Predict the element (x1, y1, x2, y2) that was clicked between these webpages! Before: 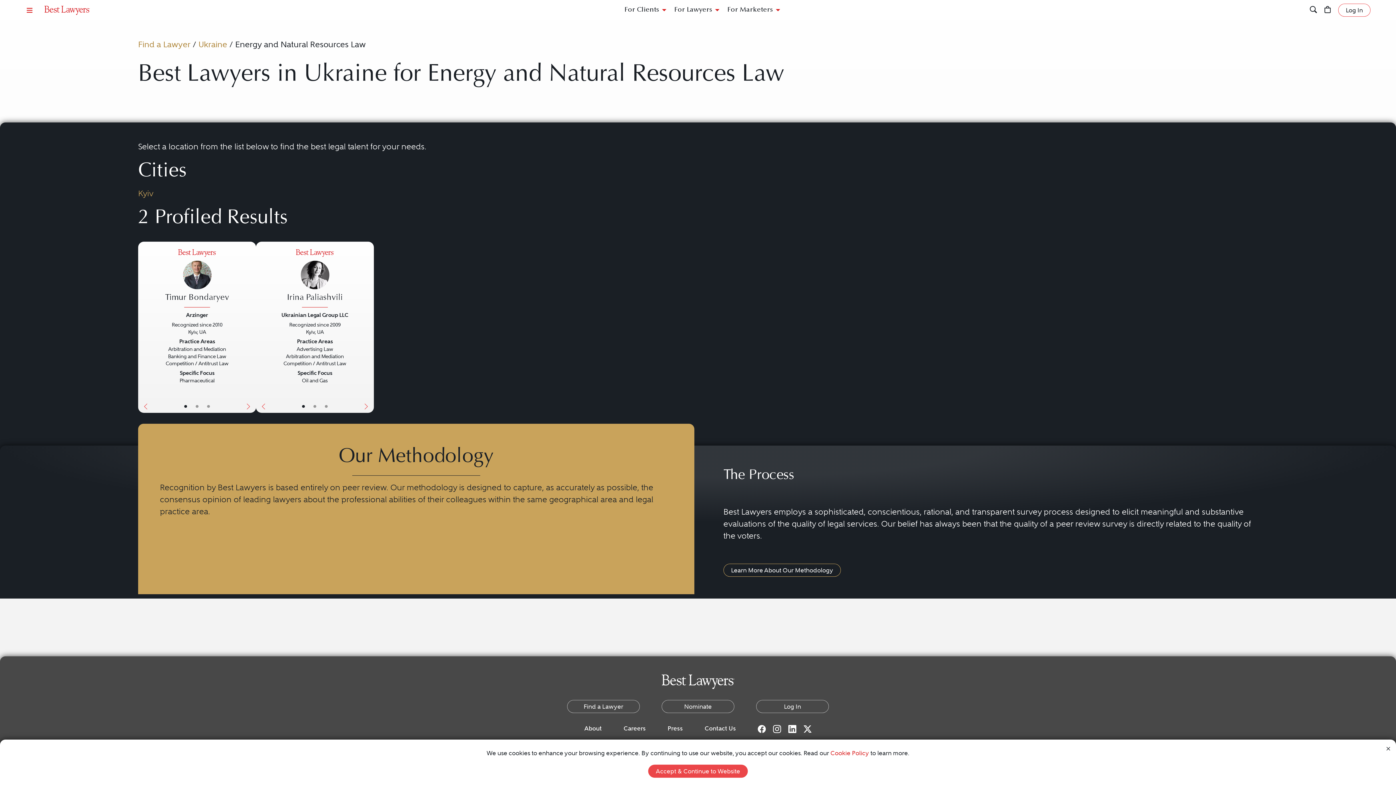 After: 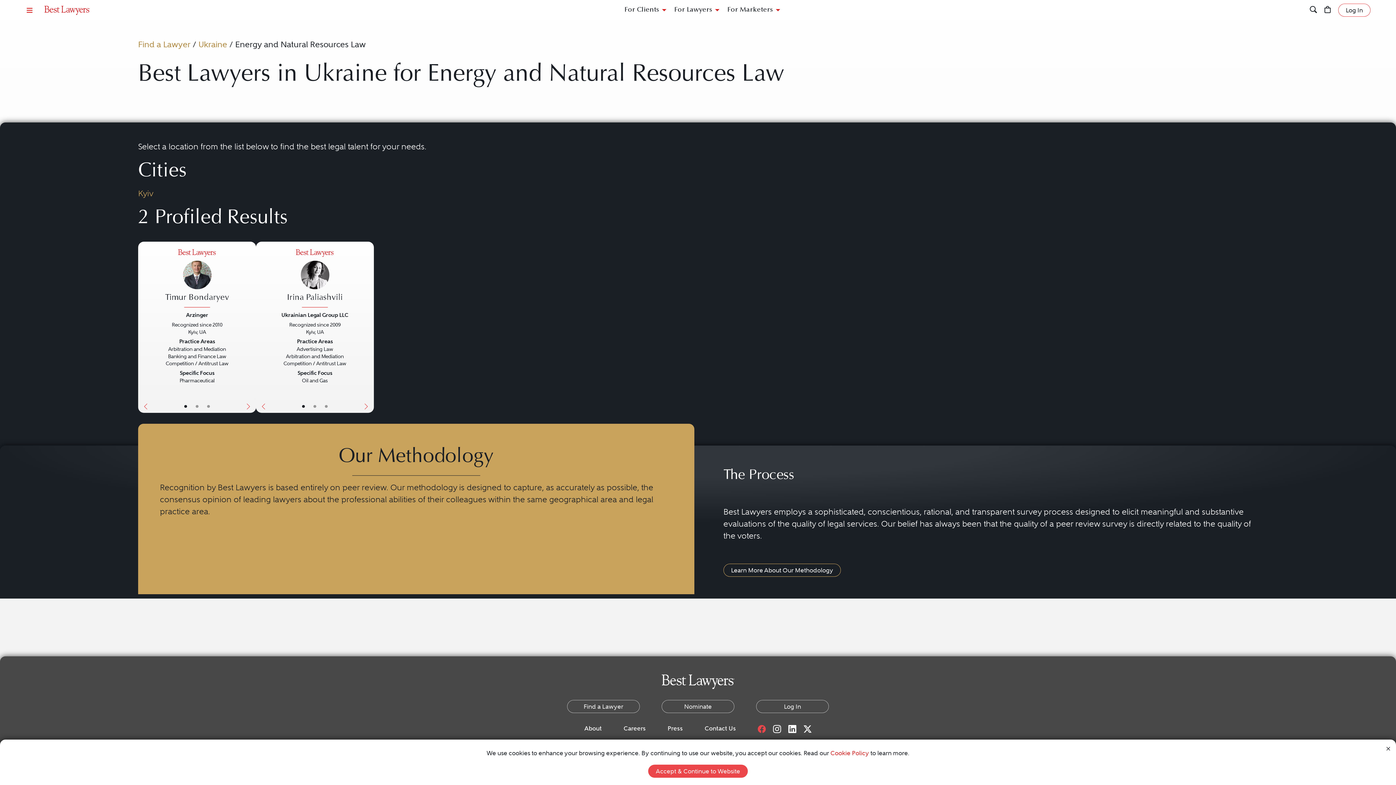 Action: bbox: (758, 724, 766, 733) label: Facebook for Best Lawyers